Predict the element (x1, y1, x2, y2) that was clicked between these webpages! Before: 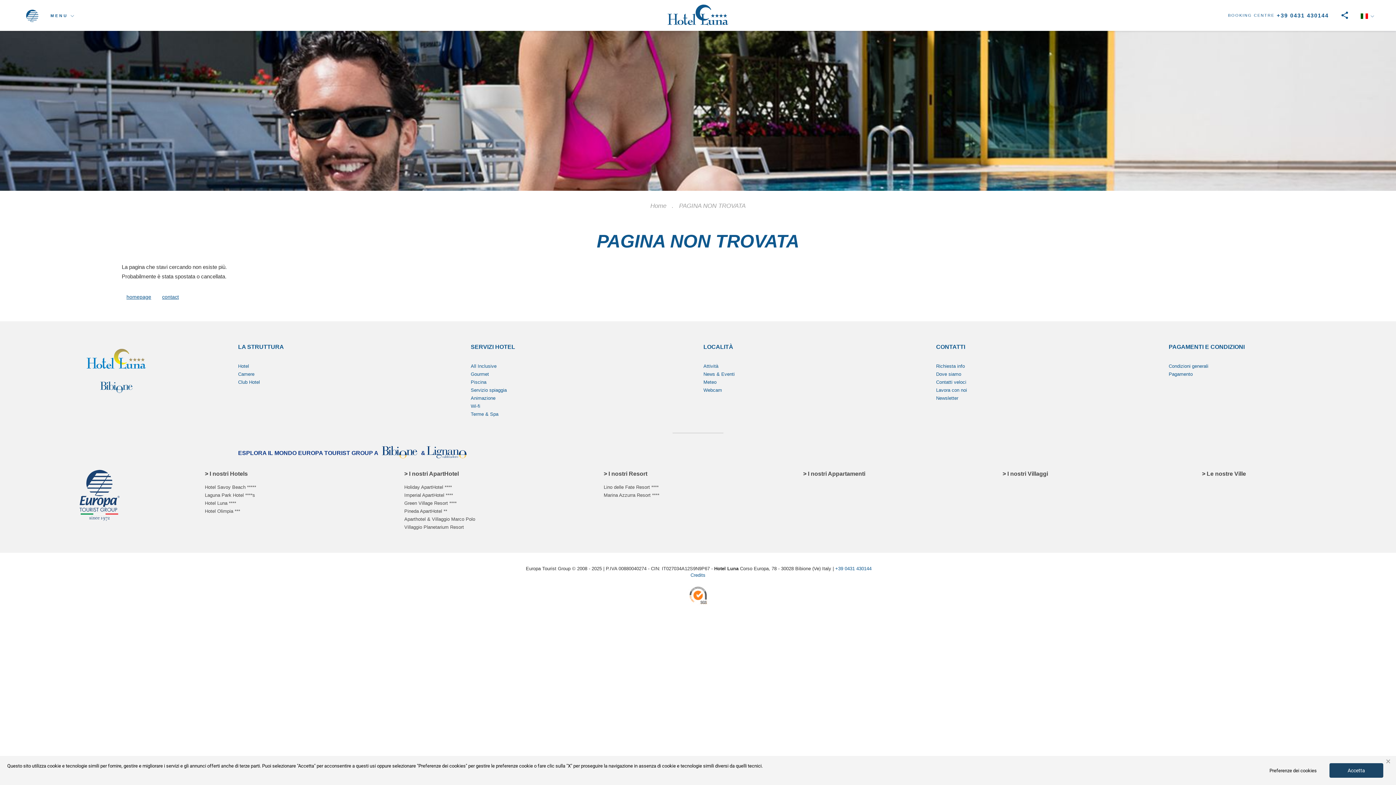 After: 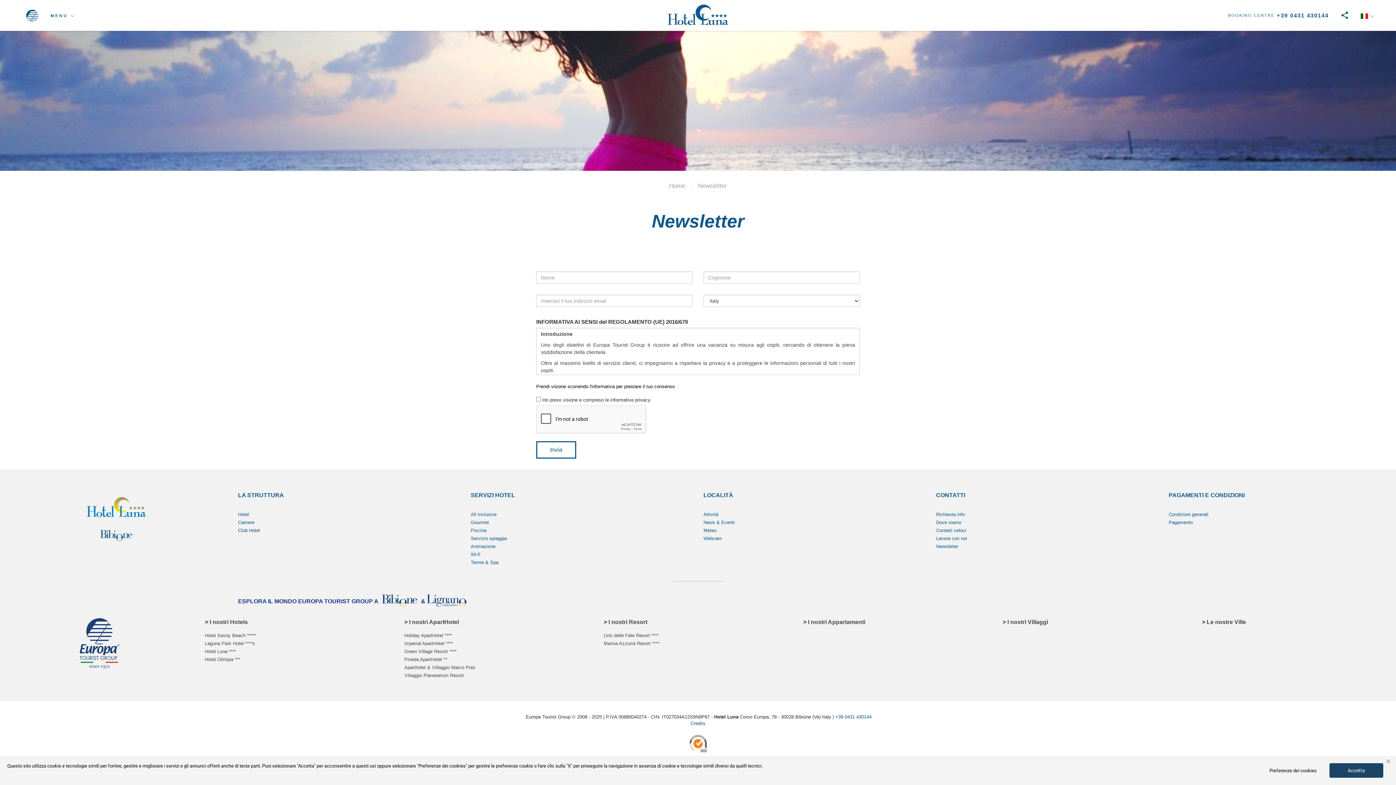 Action: bbox: (936, 395, 958, 401) label: Newsletter